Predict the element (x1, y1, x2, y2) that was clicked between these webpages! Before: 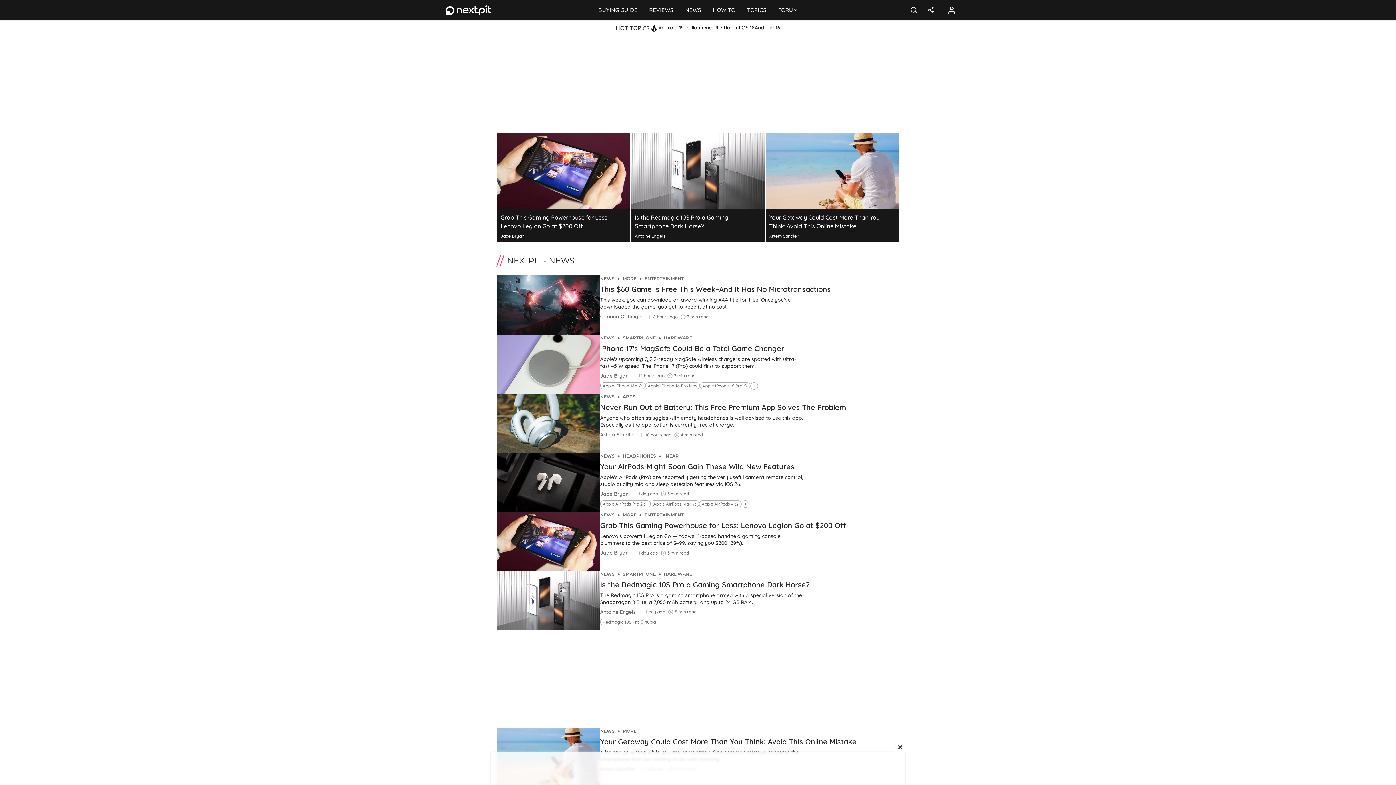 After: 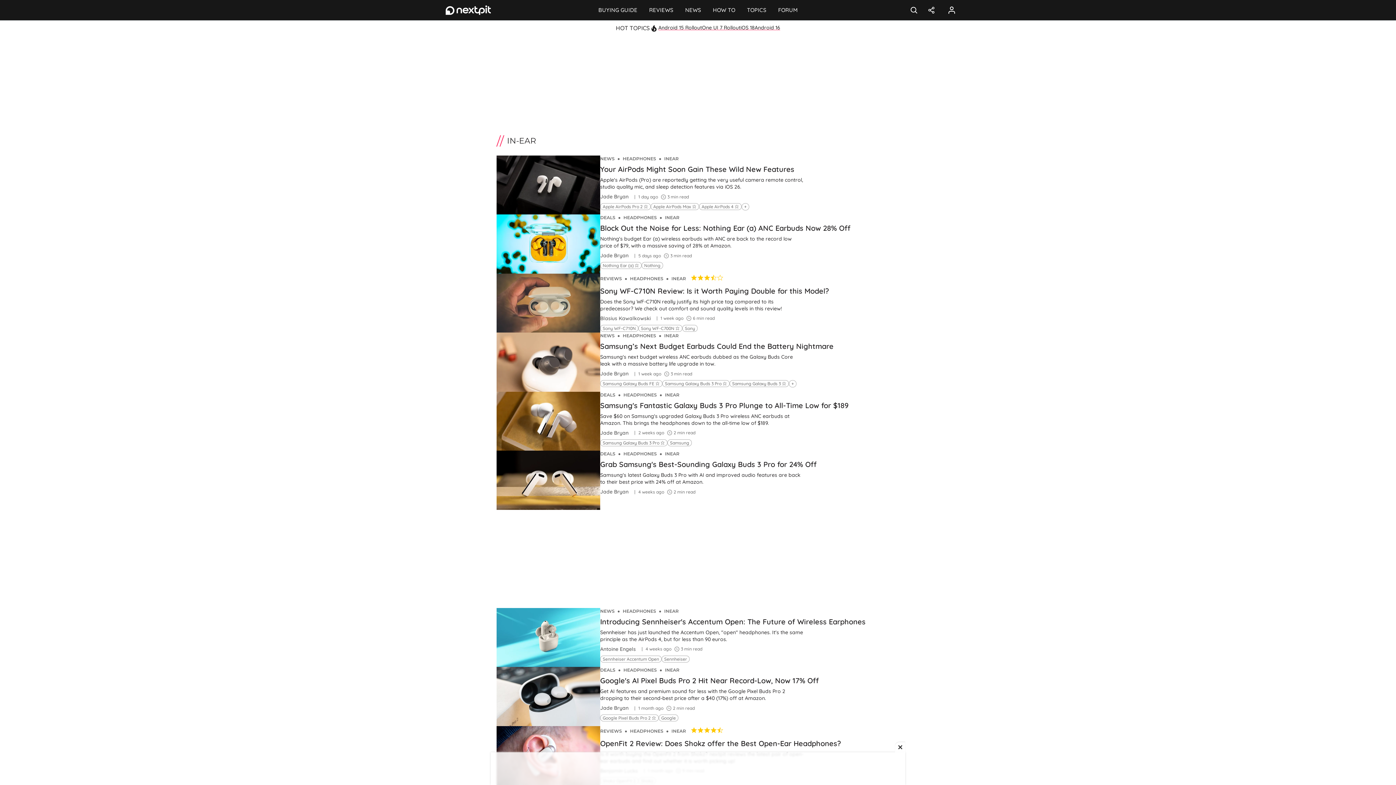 Action: label: INEAR bbox: (663, 452, 679, 459)